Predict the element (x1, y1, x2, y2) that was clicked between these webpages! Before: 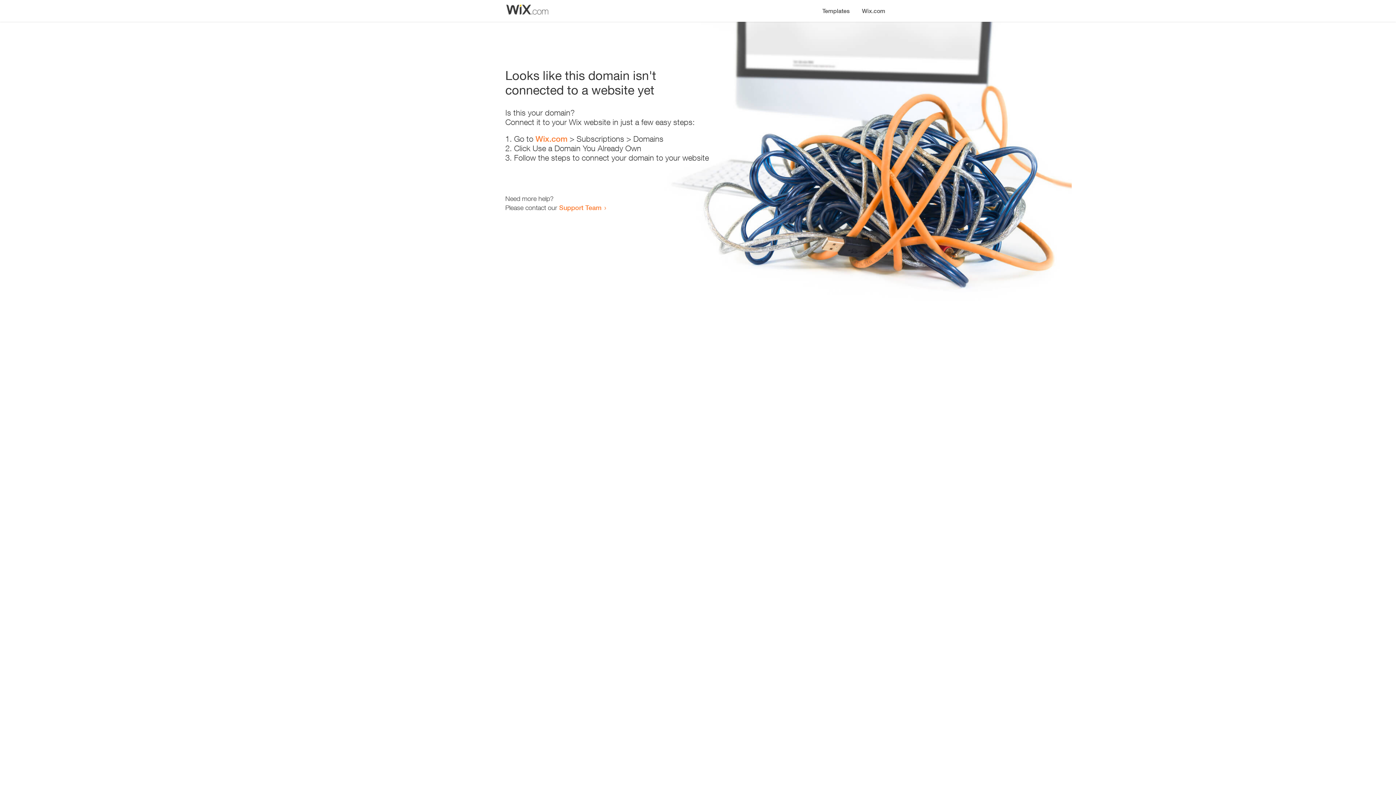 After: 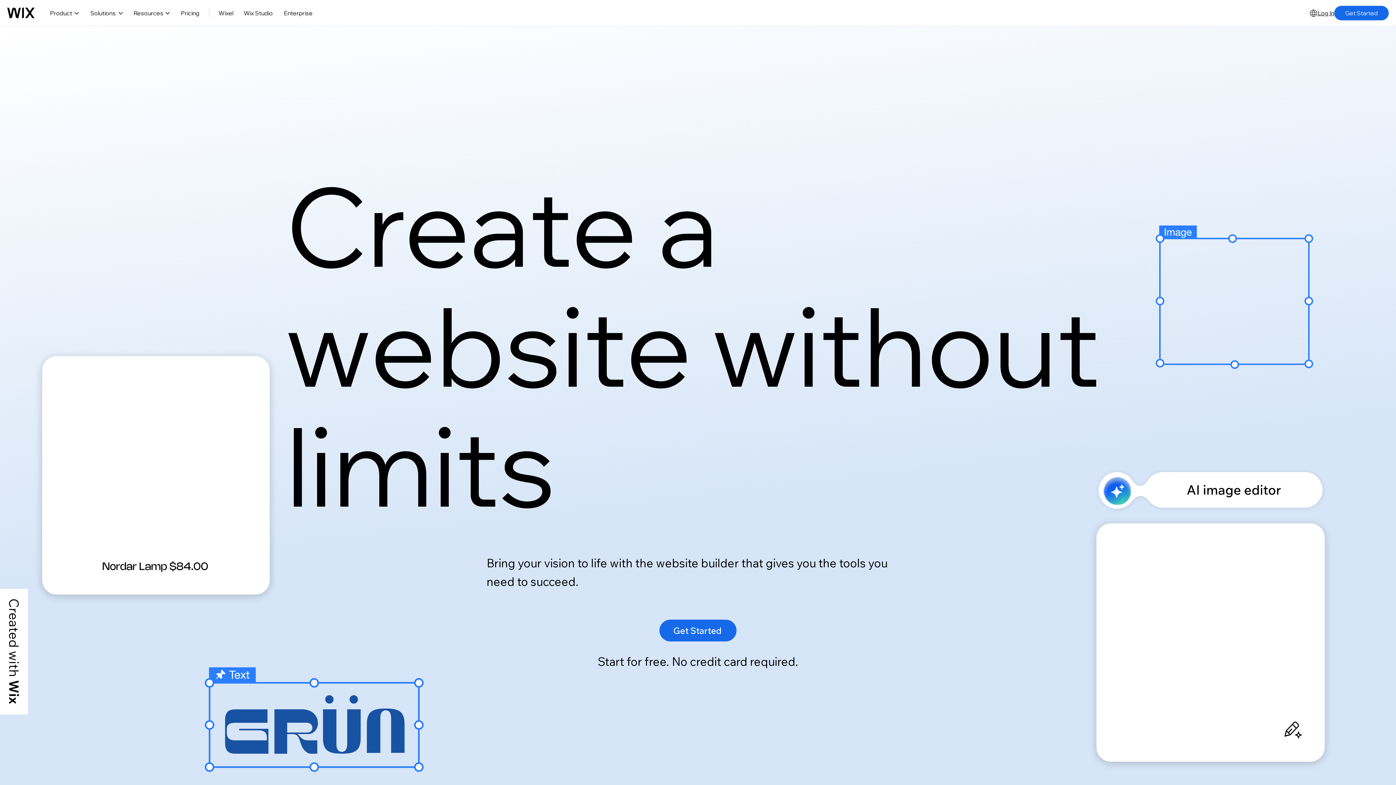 Action: label: Wix.com bbox: (856, 0, 890, 14)